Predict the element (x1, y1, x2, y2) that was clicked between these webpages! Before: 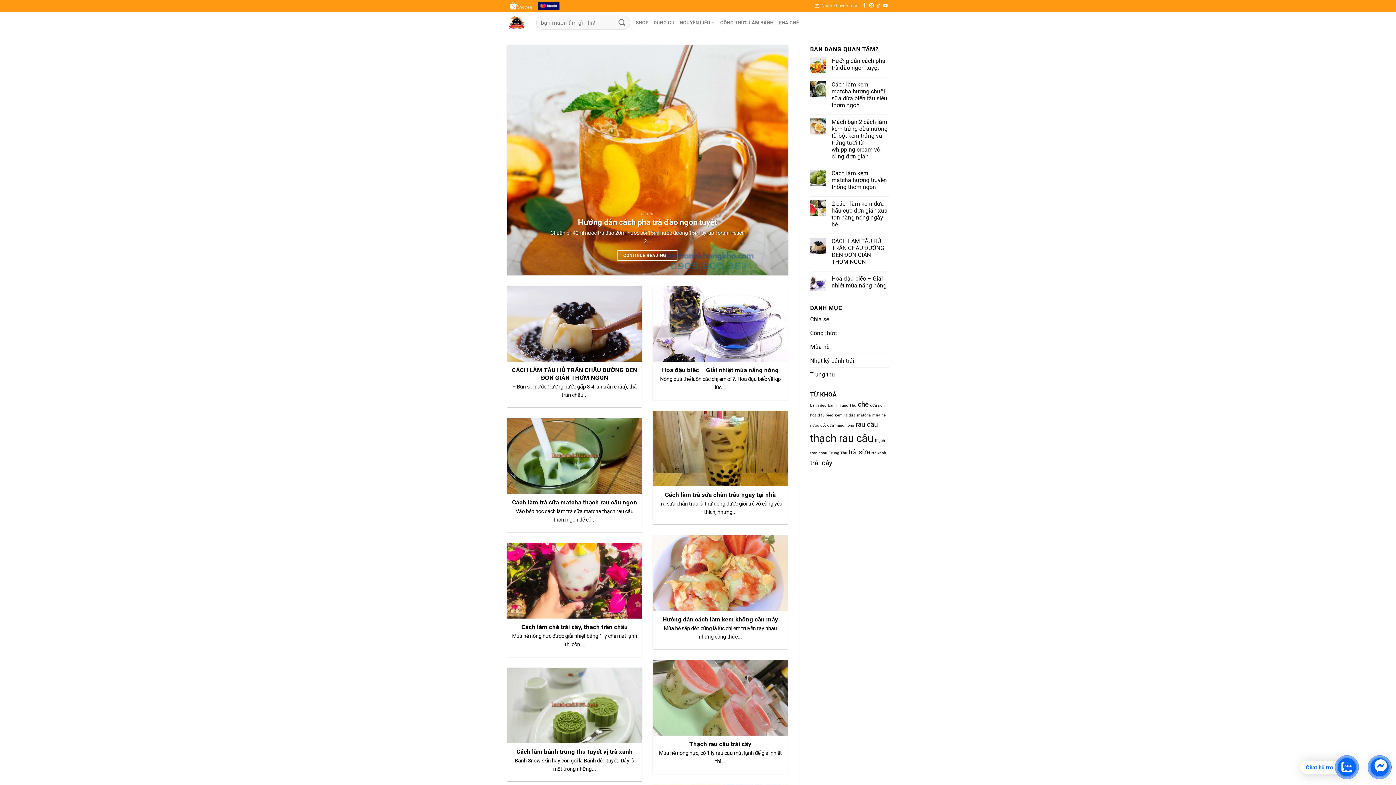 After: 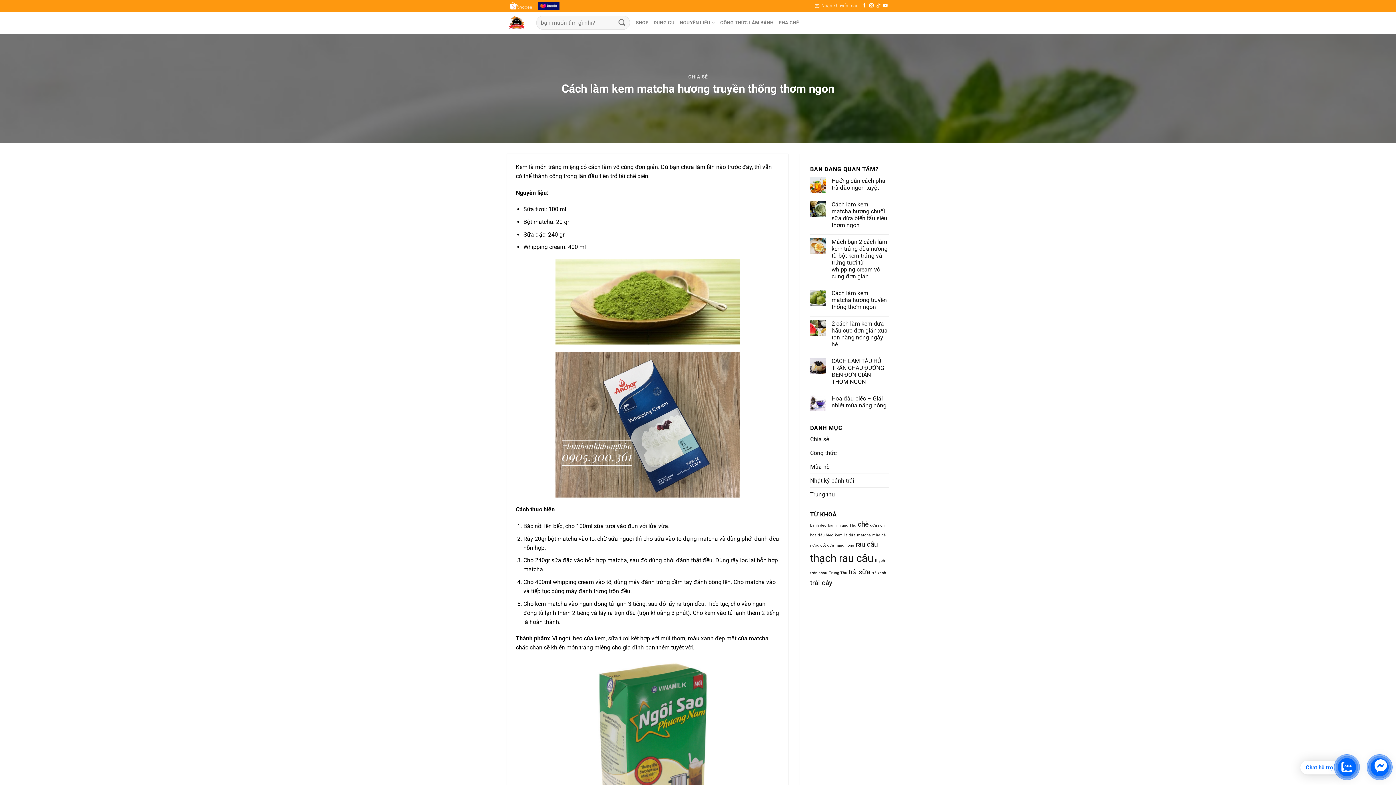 Action: bbox: (831, 169, 889, 190) label: Cách làm kem matcha hương truyền thống thơm ngon